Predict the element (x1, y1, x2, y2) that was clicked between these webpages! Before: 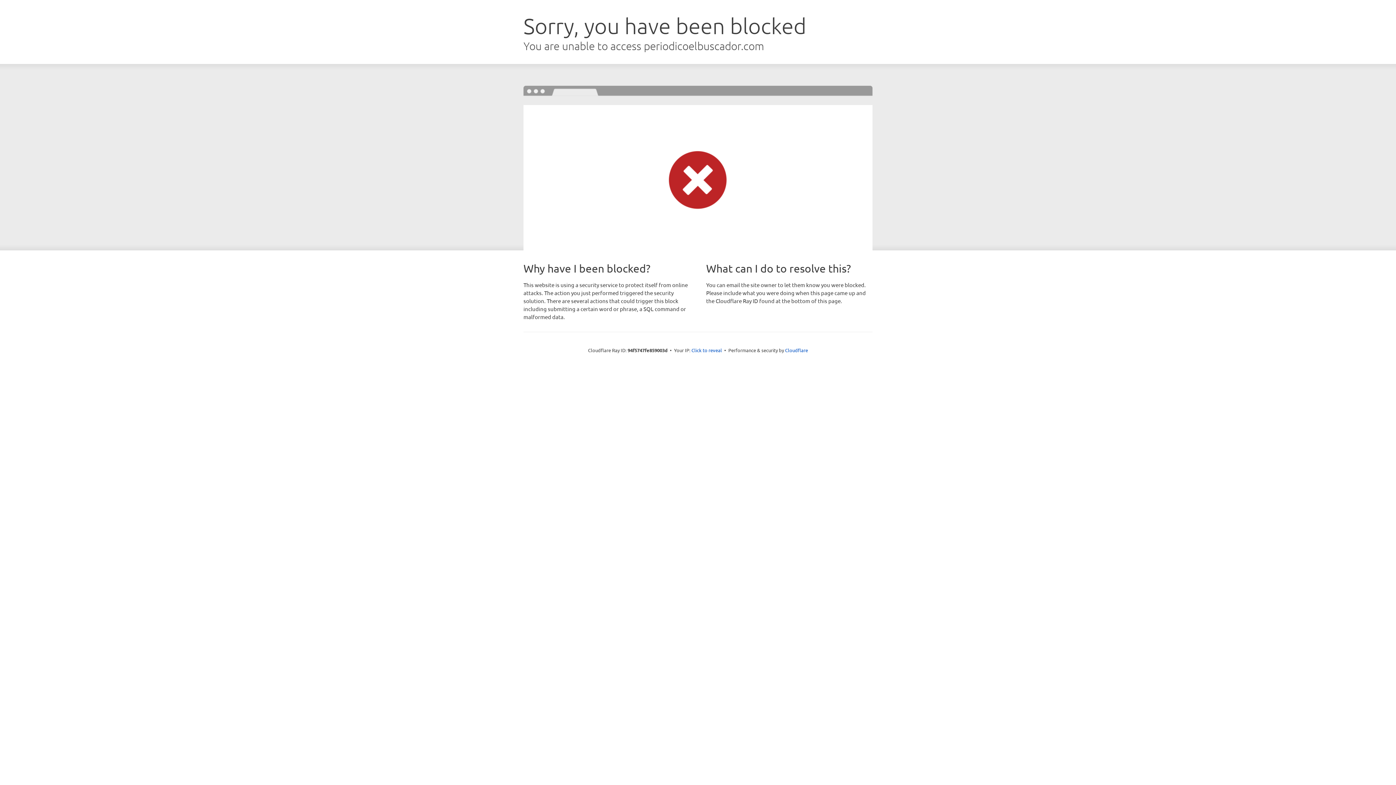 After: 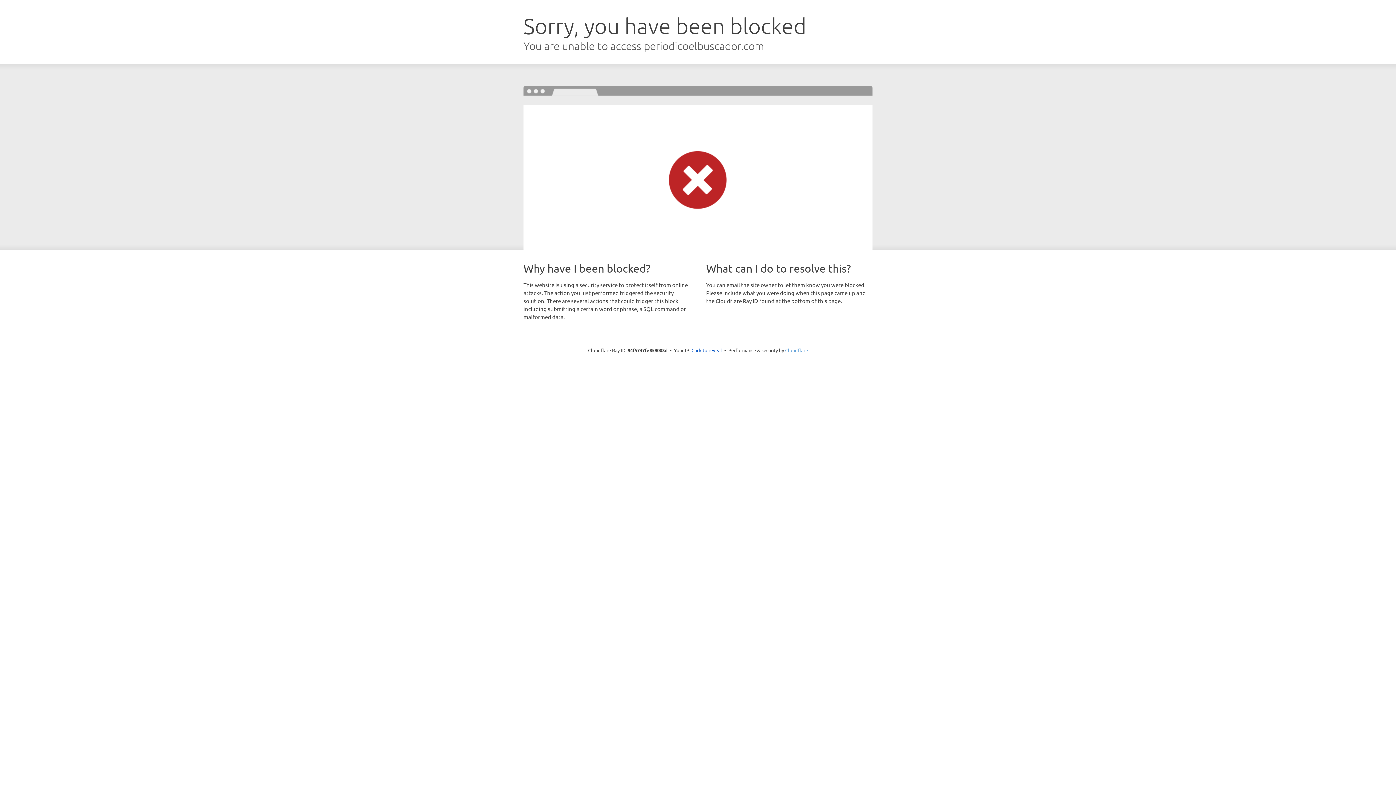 Action: bbox: (785, 347, 808, 353) label: Cloudflare